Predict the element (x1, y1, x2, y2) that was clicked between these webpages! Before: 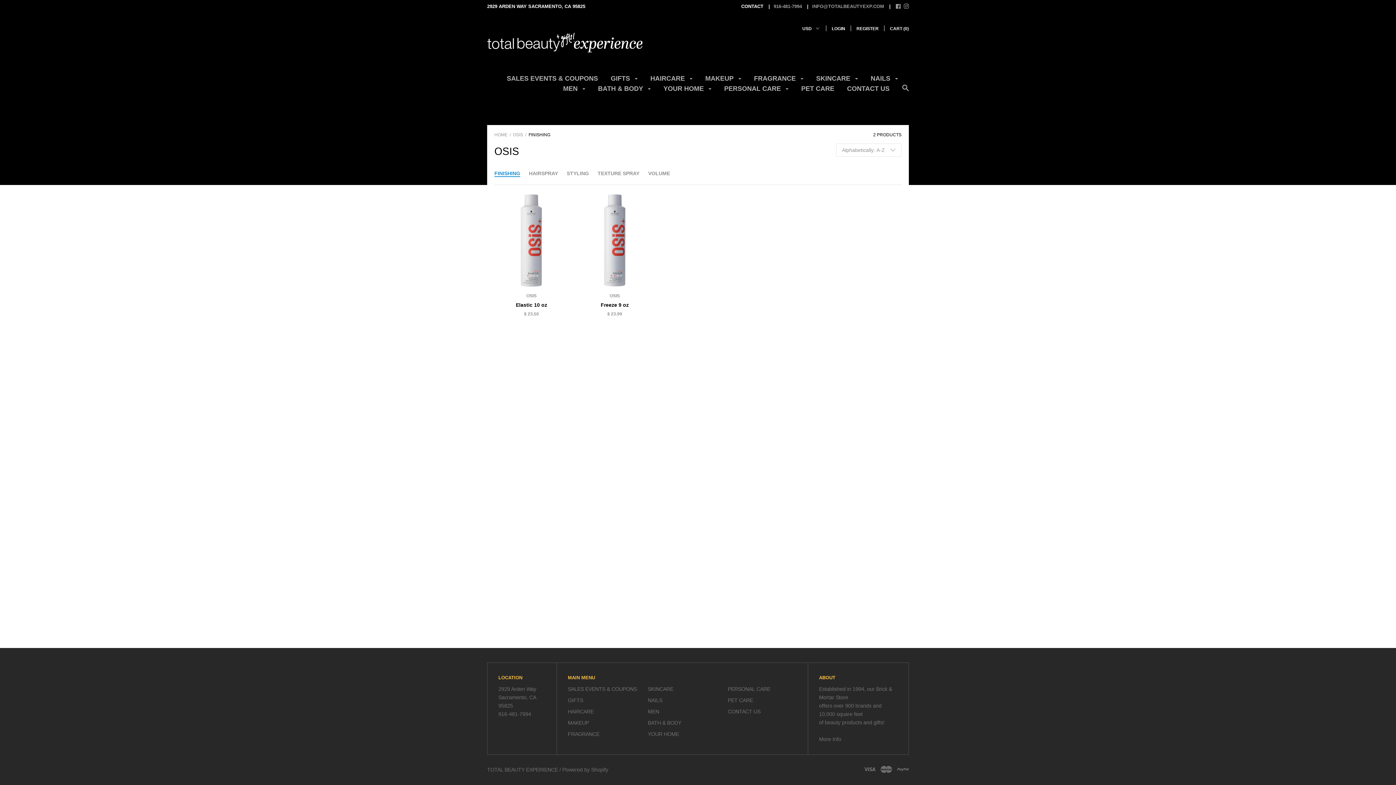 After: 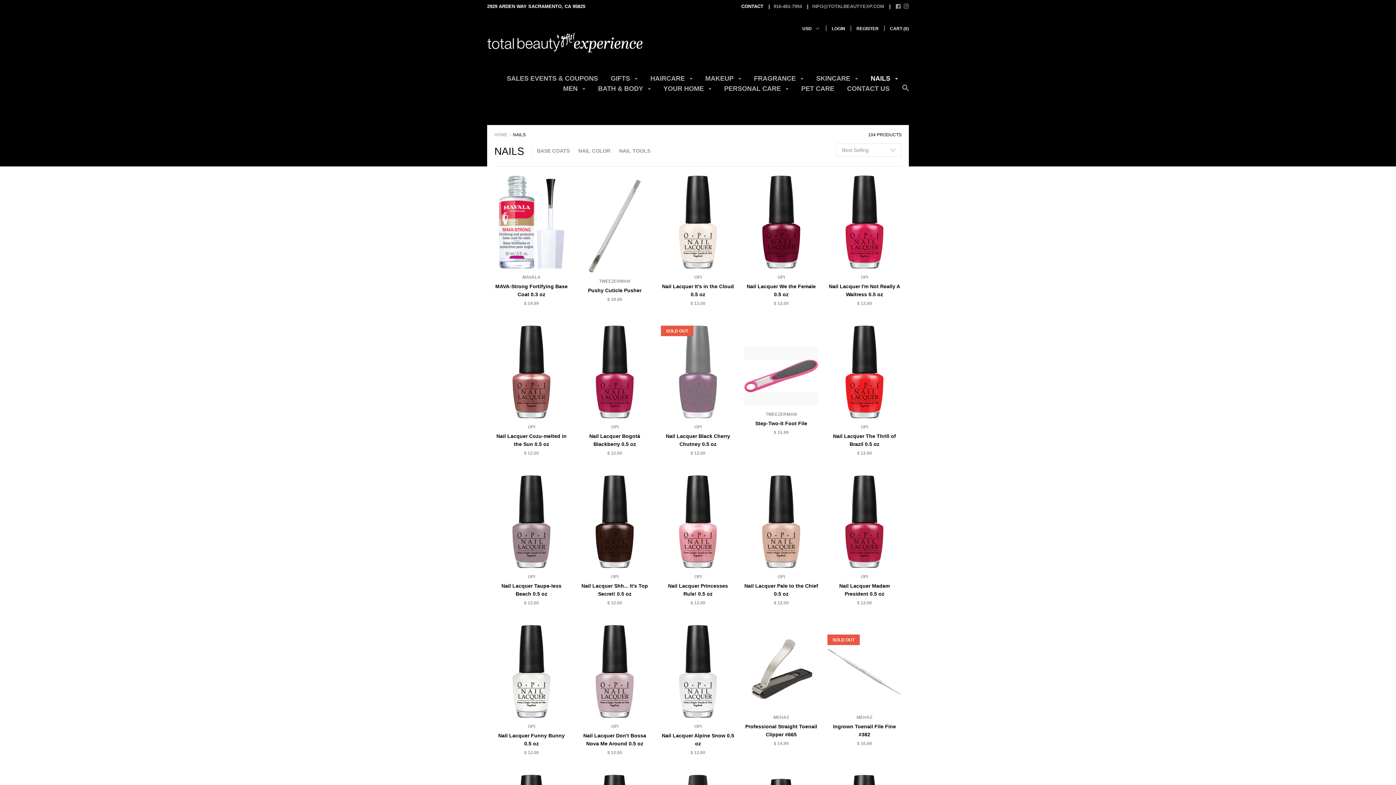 Action: bbox: (648, 697, 662, 703) label: NAILS